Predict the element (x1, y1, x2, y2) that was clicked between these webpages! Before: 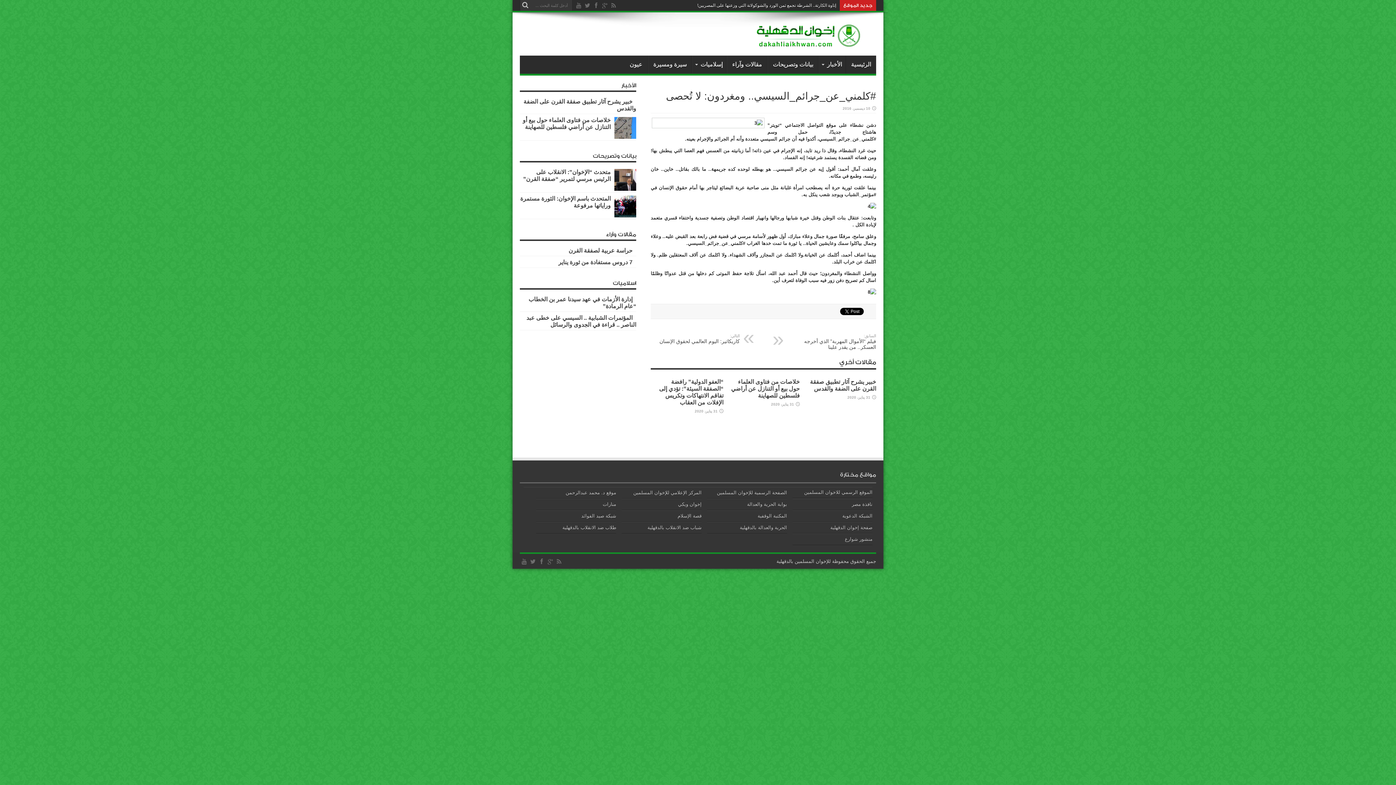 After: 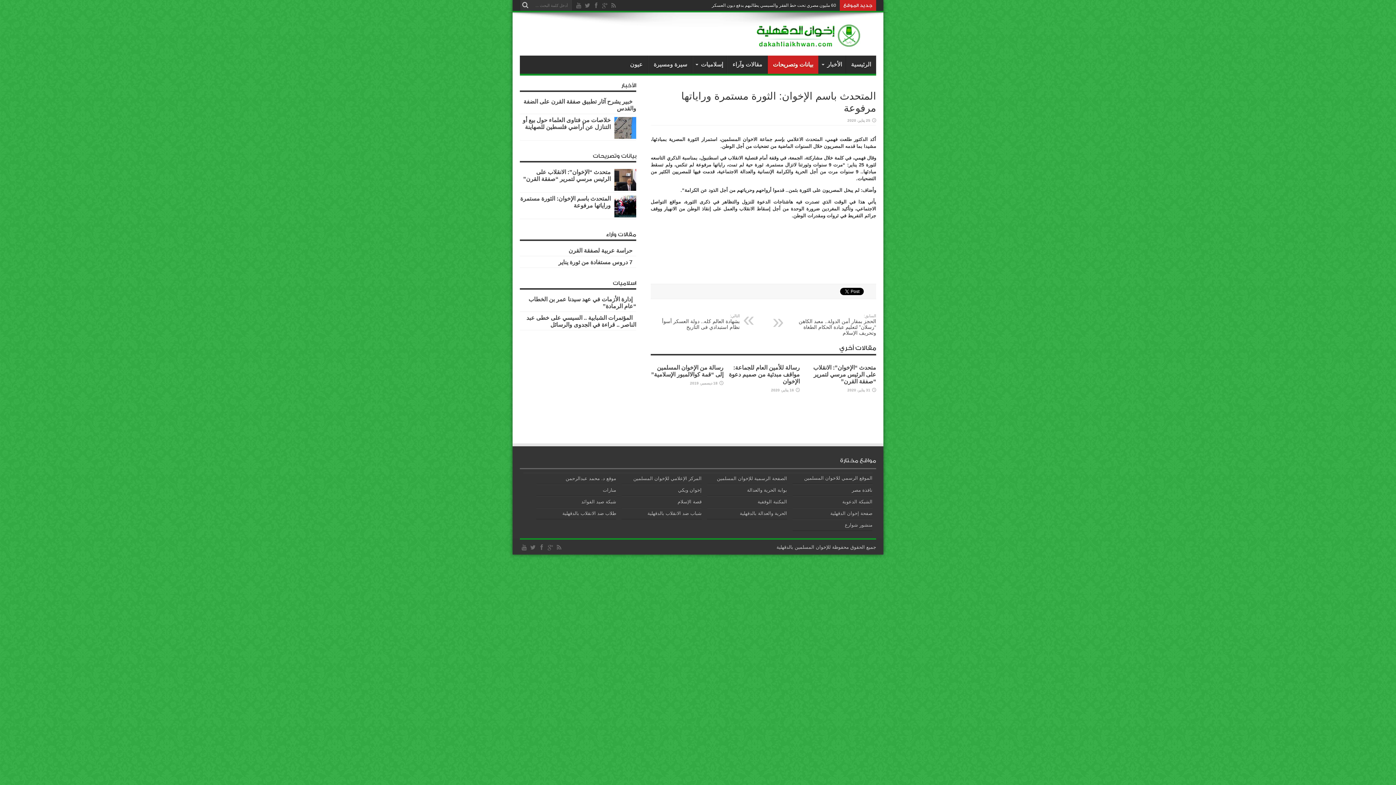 Action: bbox: (614, 213, 636, 218)